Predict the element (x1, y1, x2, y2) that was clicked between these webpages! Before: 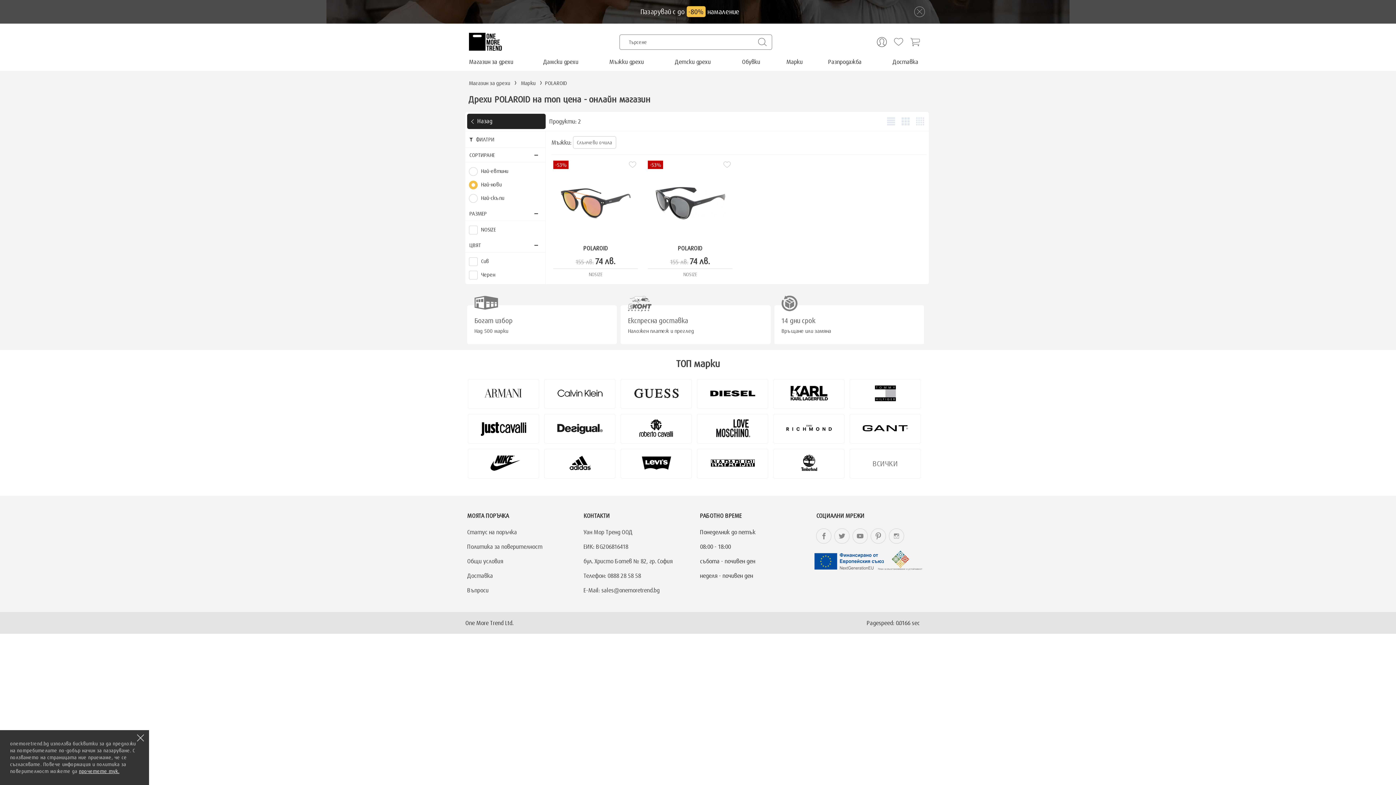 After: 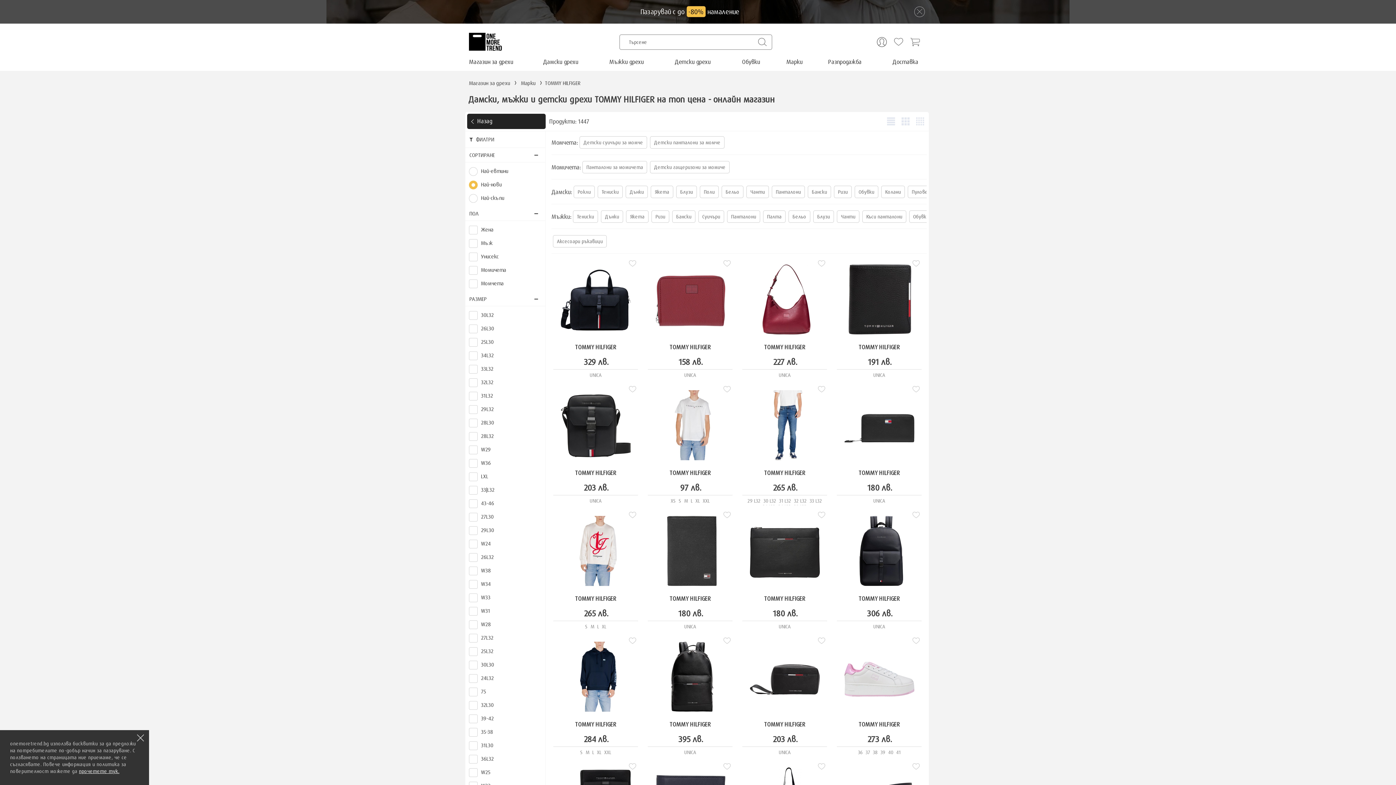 Action: bbox: (850, 379, 920, 408)